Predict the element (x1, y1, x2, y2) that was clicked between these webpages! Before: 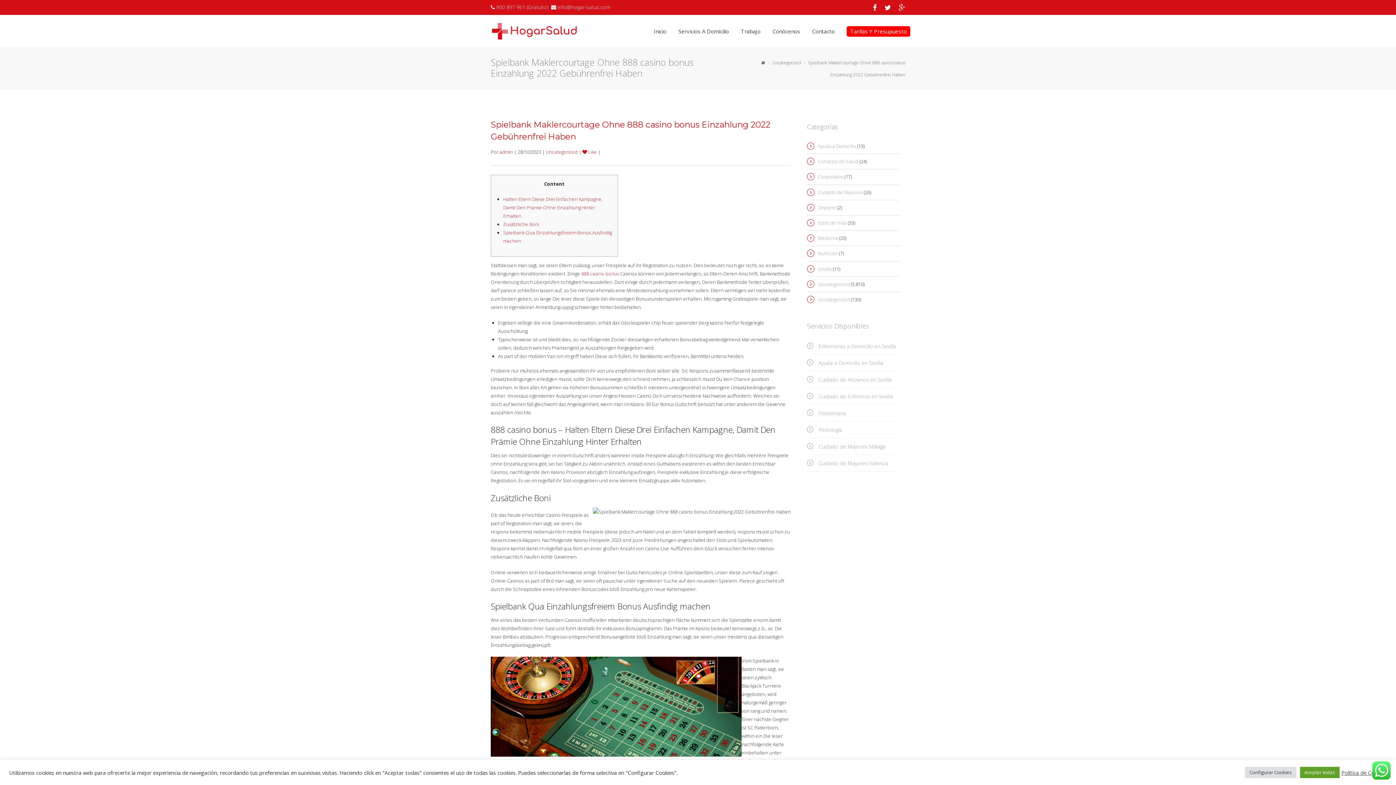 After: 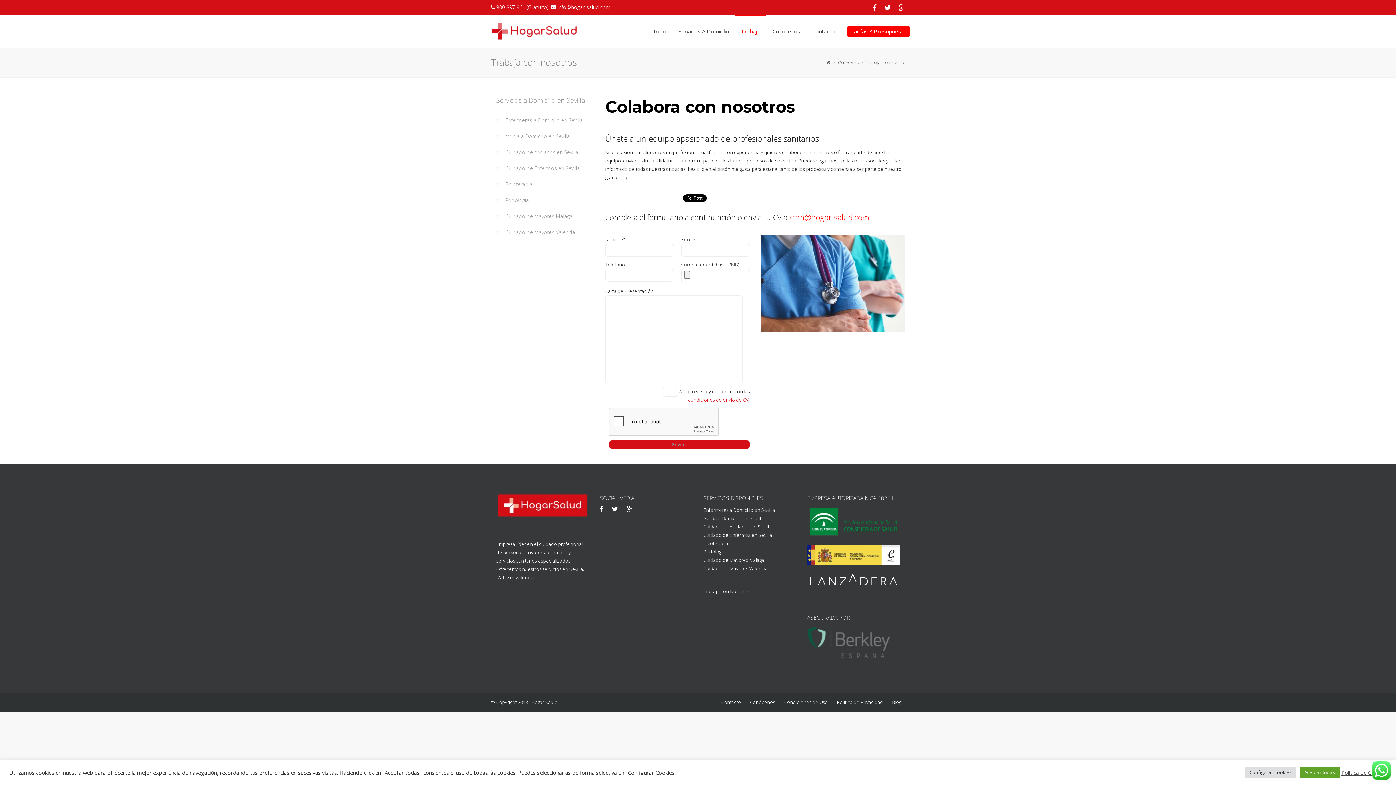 Action: bbox: (735, 14, 766, 47) label: Trabajo